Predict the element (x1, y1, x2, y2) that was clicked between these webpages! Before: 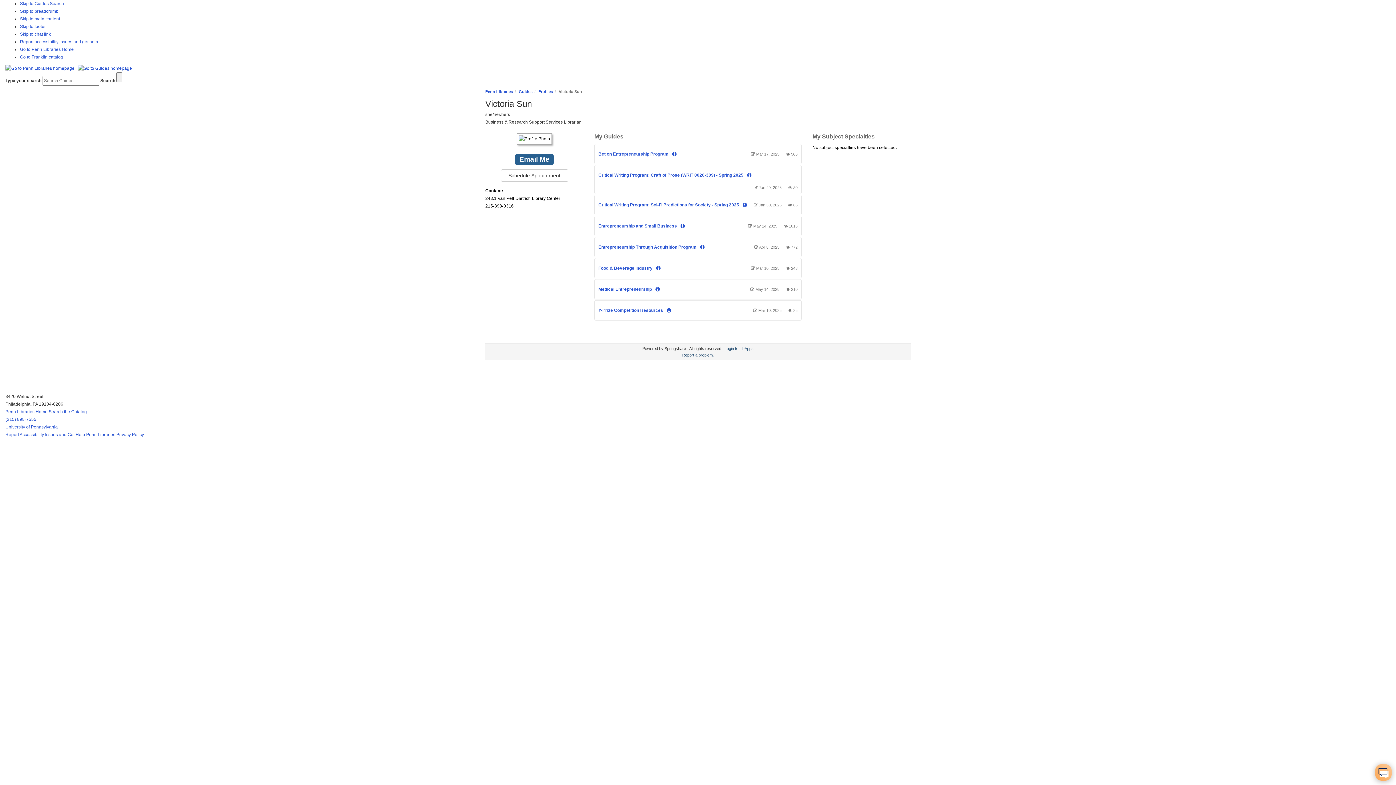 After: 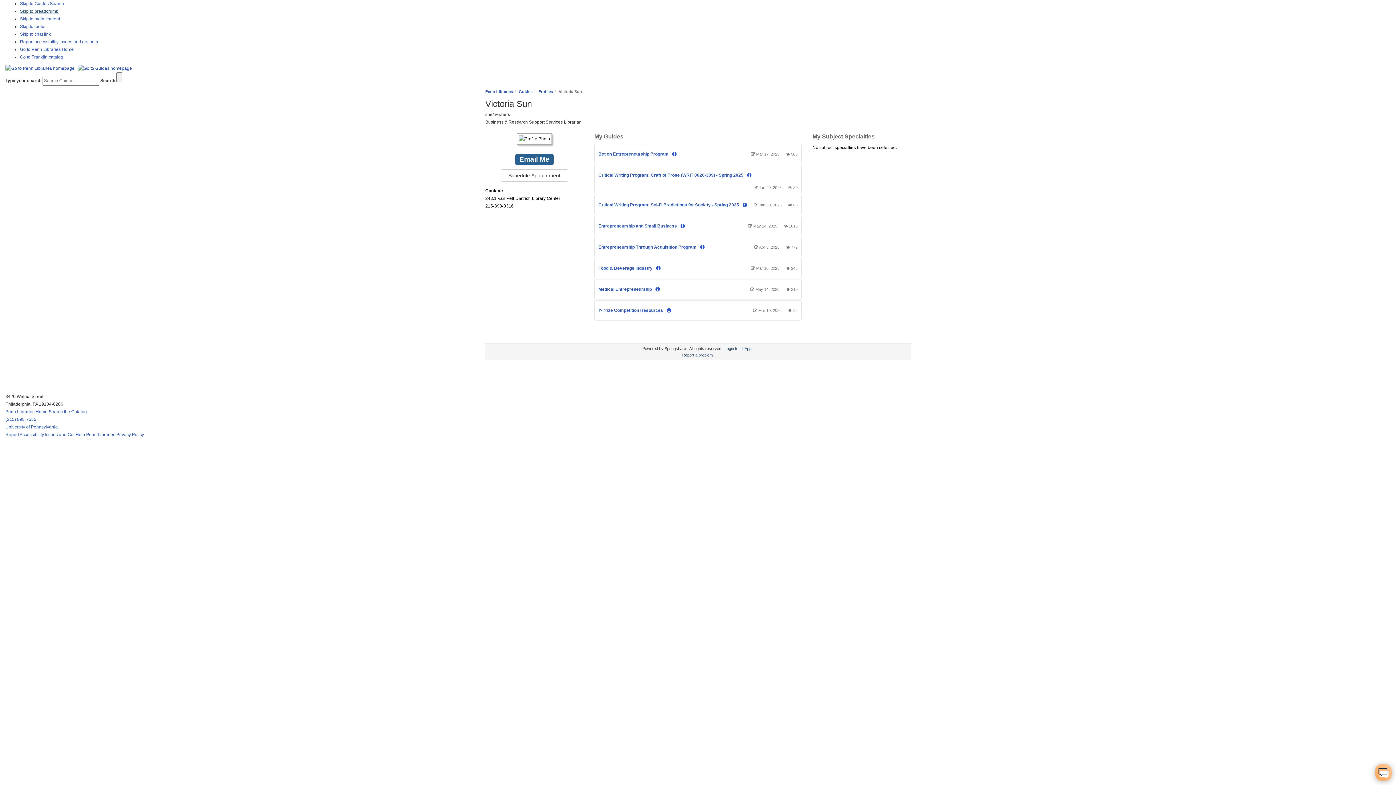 Action: bbox: (20, 8, 58, 13) label: Skip to breadcrumb